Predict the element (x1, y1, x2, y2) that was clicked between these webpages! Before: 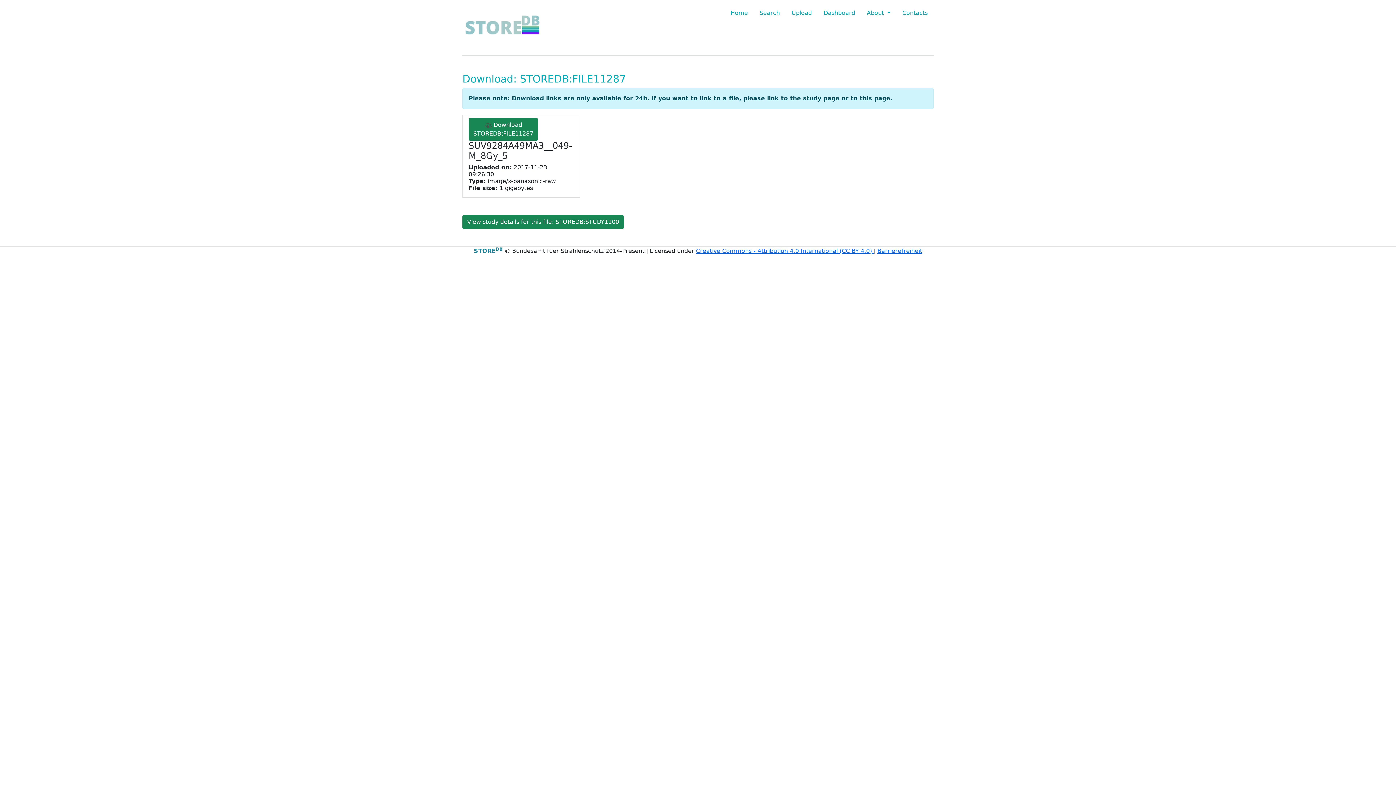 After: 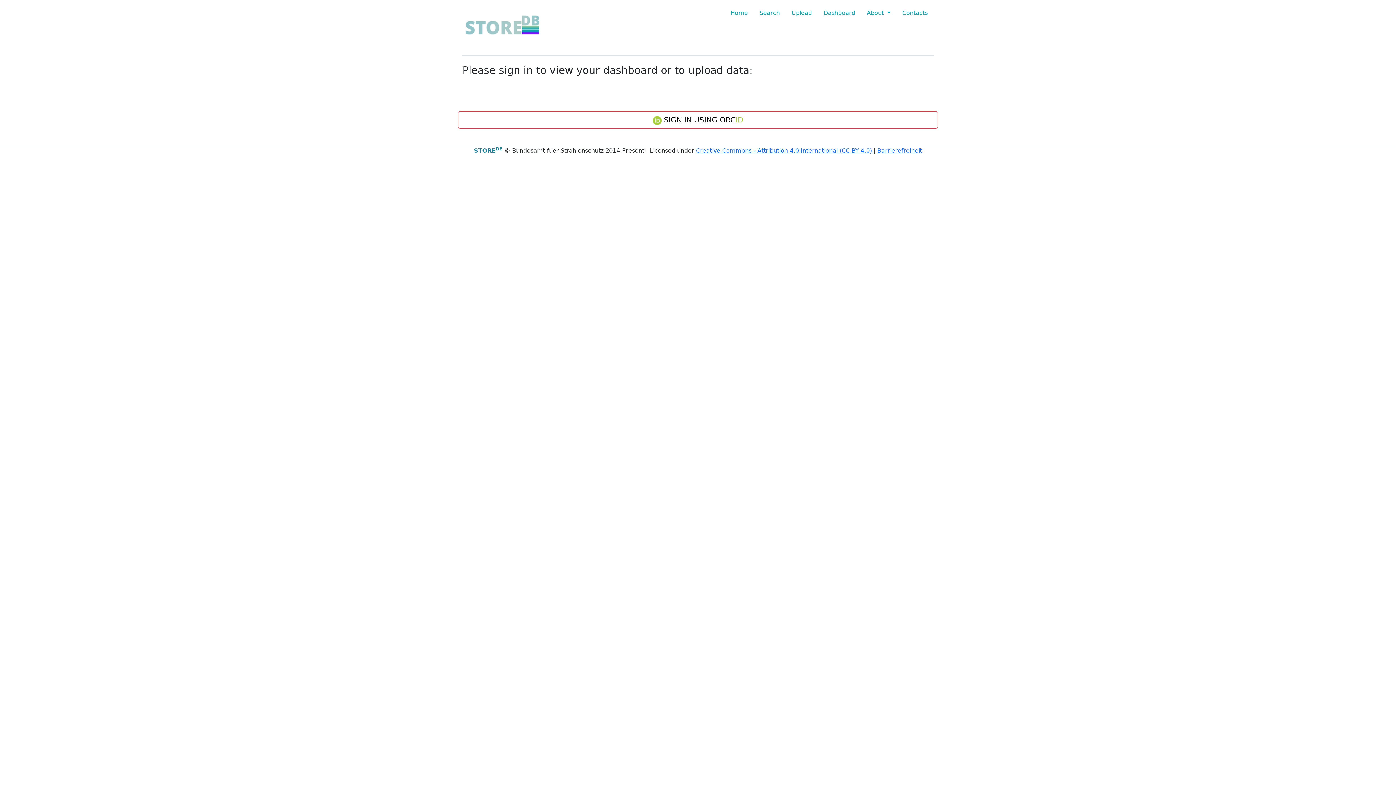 Action: bbox: (785, 5, 817, 20) label: Upload